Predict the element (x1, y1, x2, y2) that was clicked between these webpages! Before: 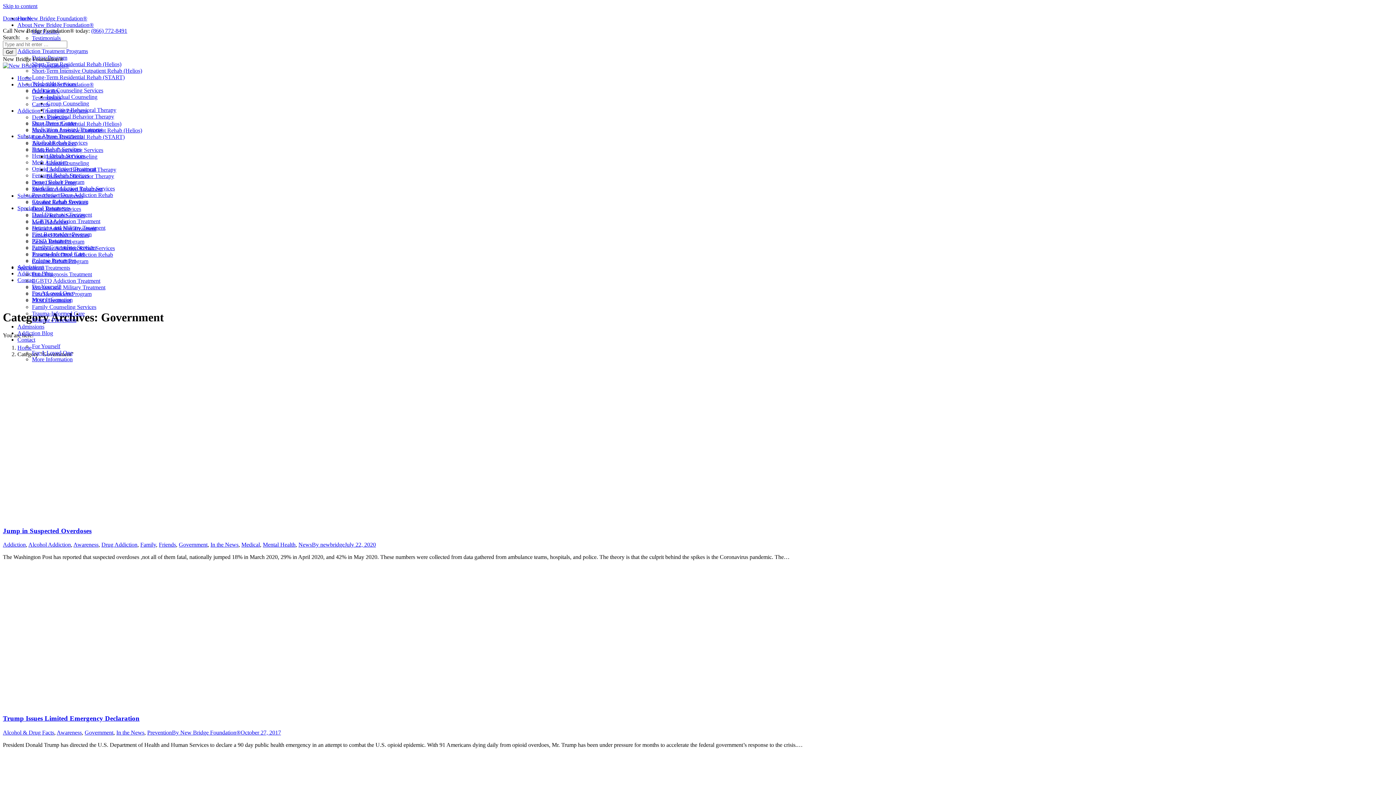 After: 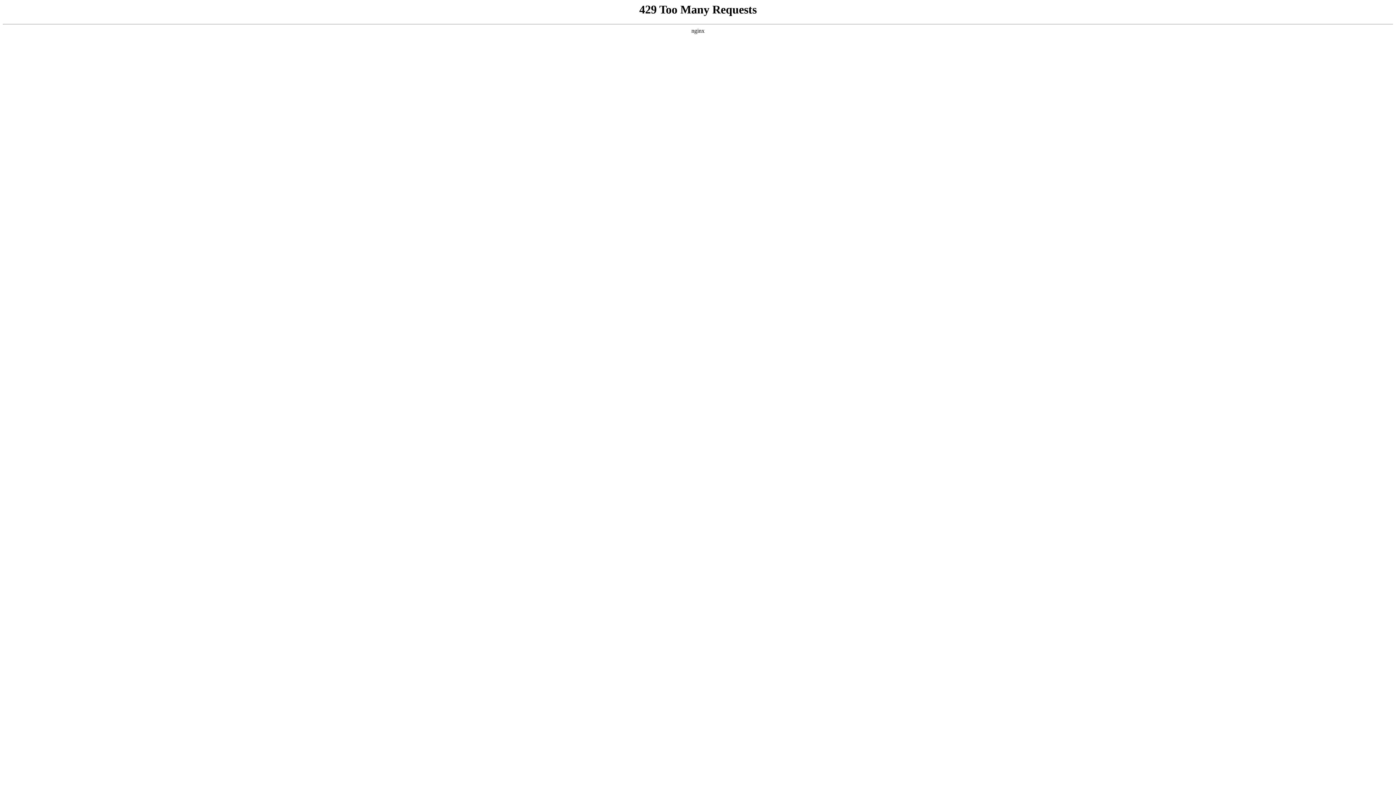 Action: bbox: (32, 88, 59, 94) label: Our Facility